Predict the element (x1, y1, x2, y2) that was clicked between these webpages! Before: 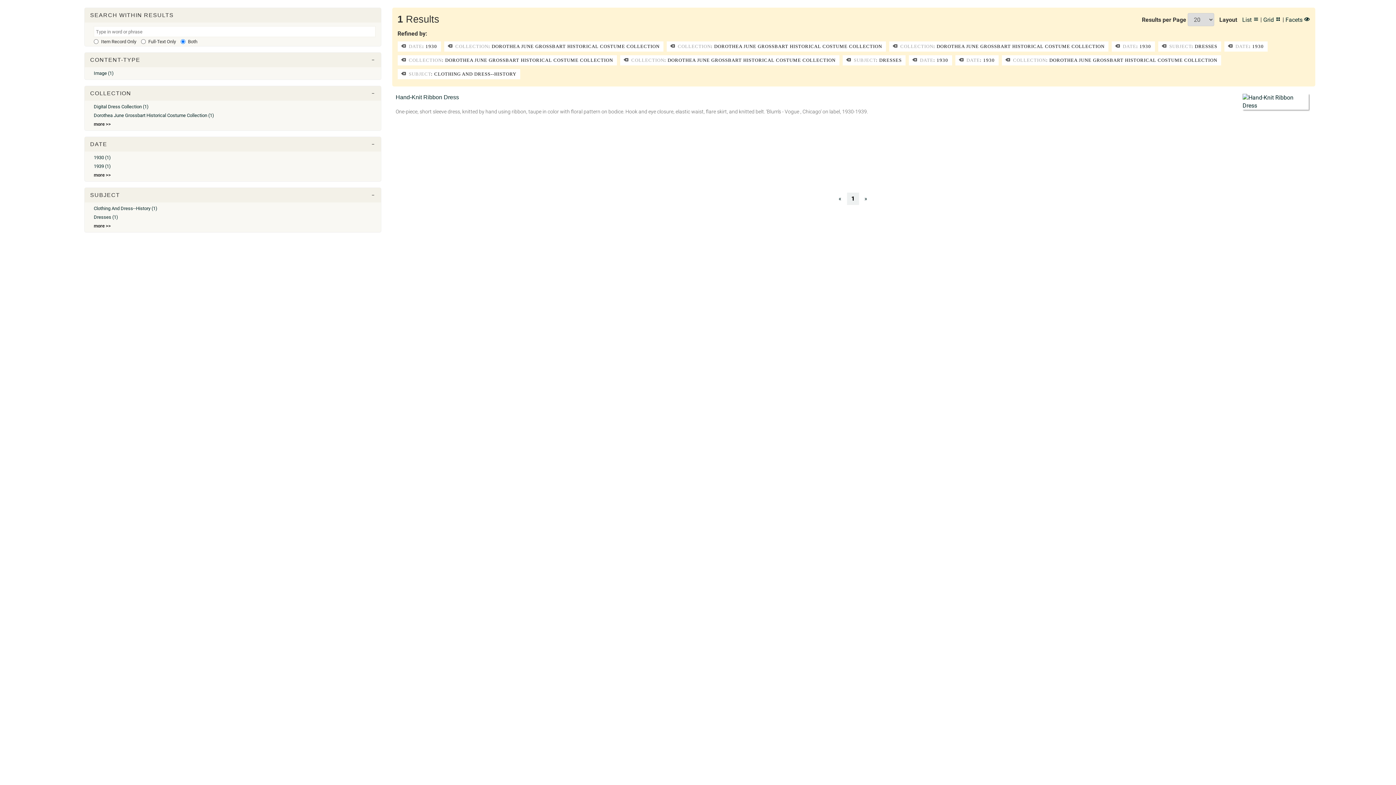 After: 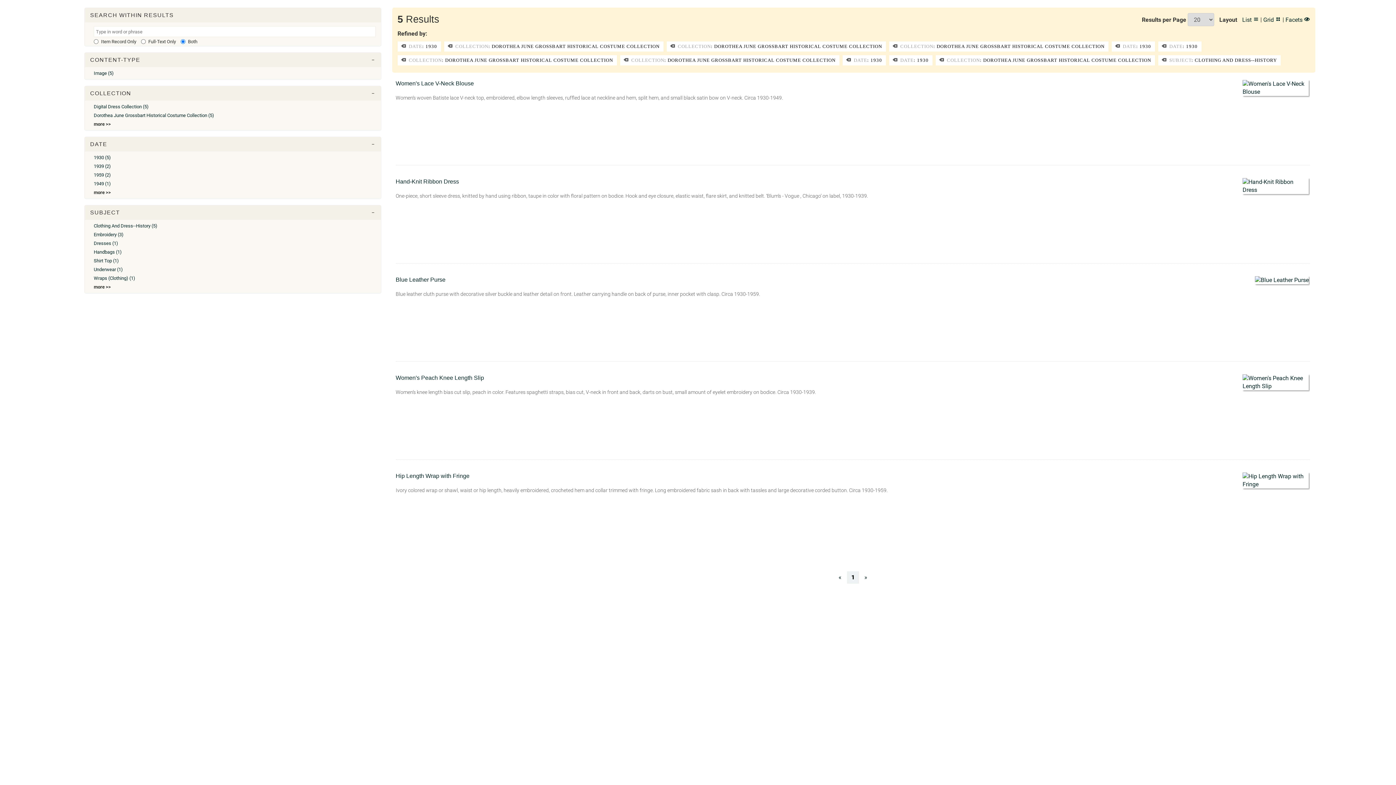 Action: bbox: (842, 55, 905, 65) label:  SUBJECT: DRESSES